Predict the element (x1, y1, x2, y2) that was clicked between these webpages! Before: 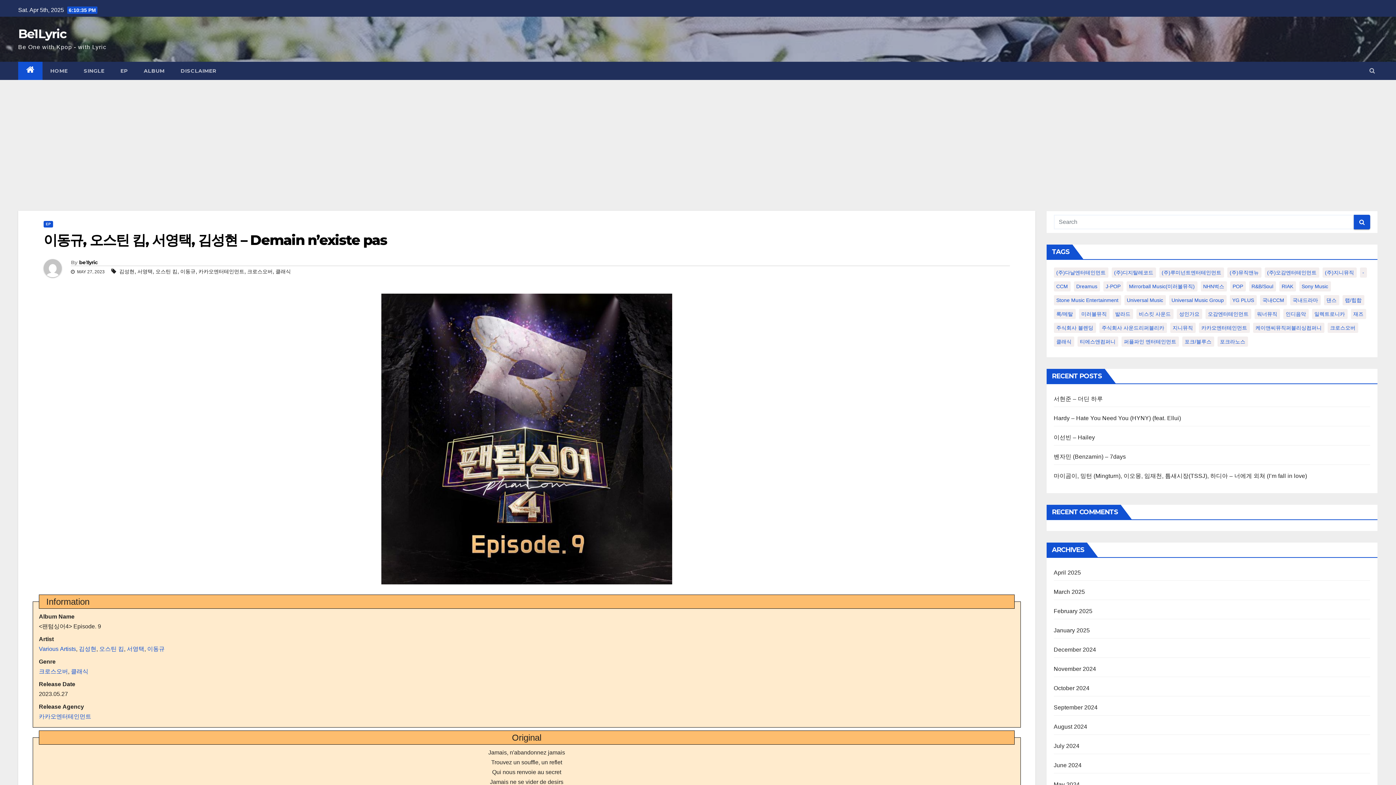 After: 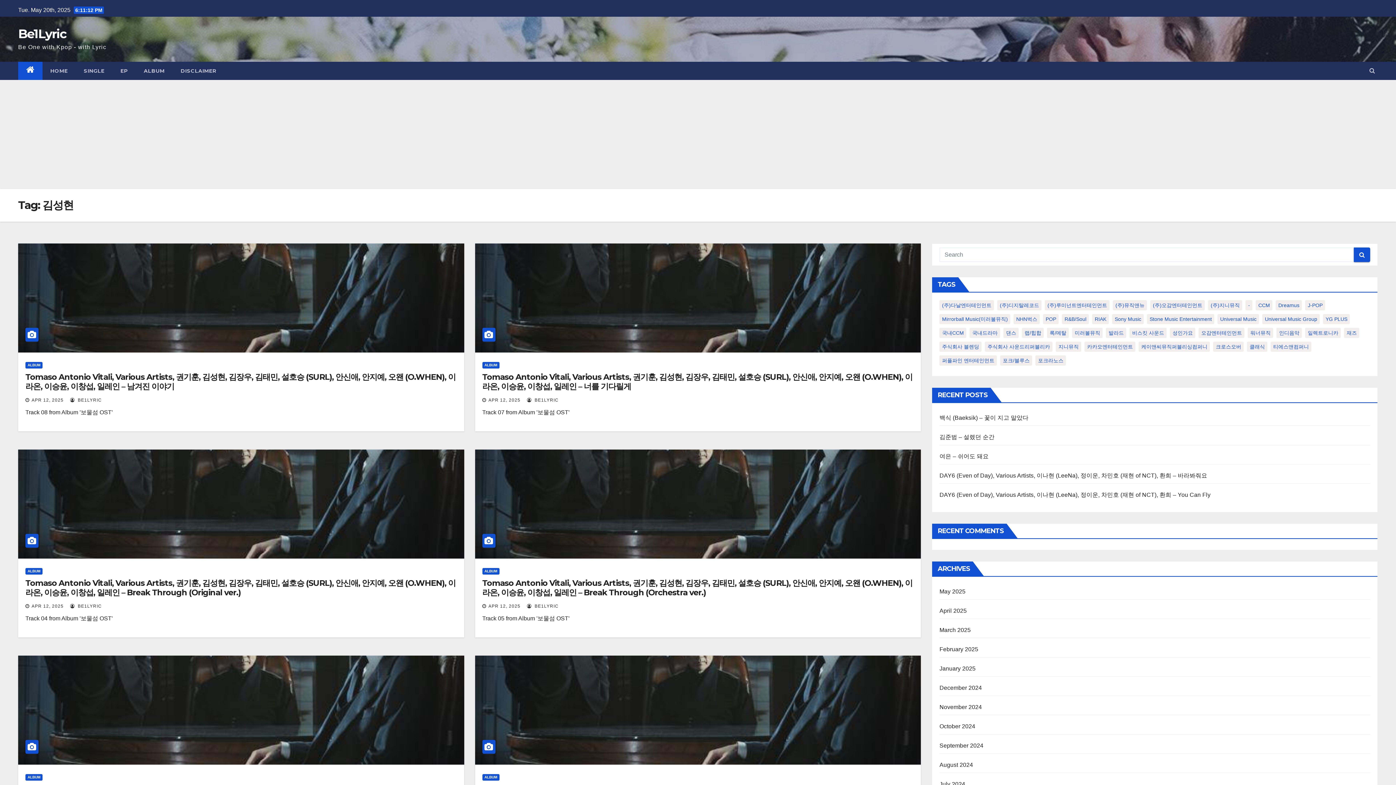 Action: label: 김성현 bbox: (78, 646, 96, 652)